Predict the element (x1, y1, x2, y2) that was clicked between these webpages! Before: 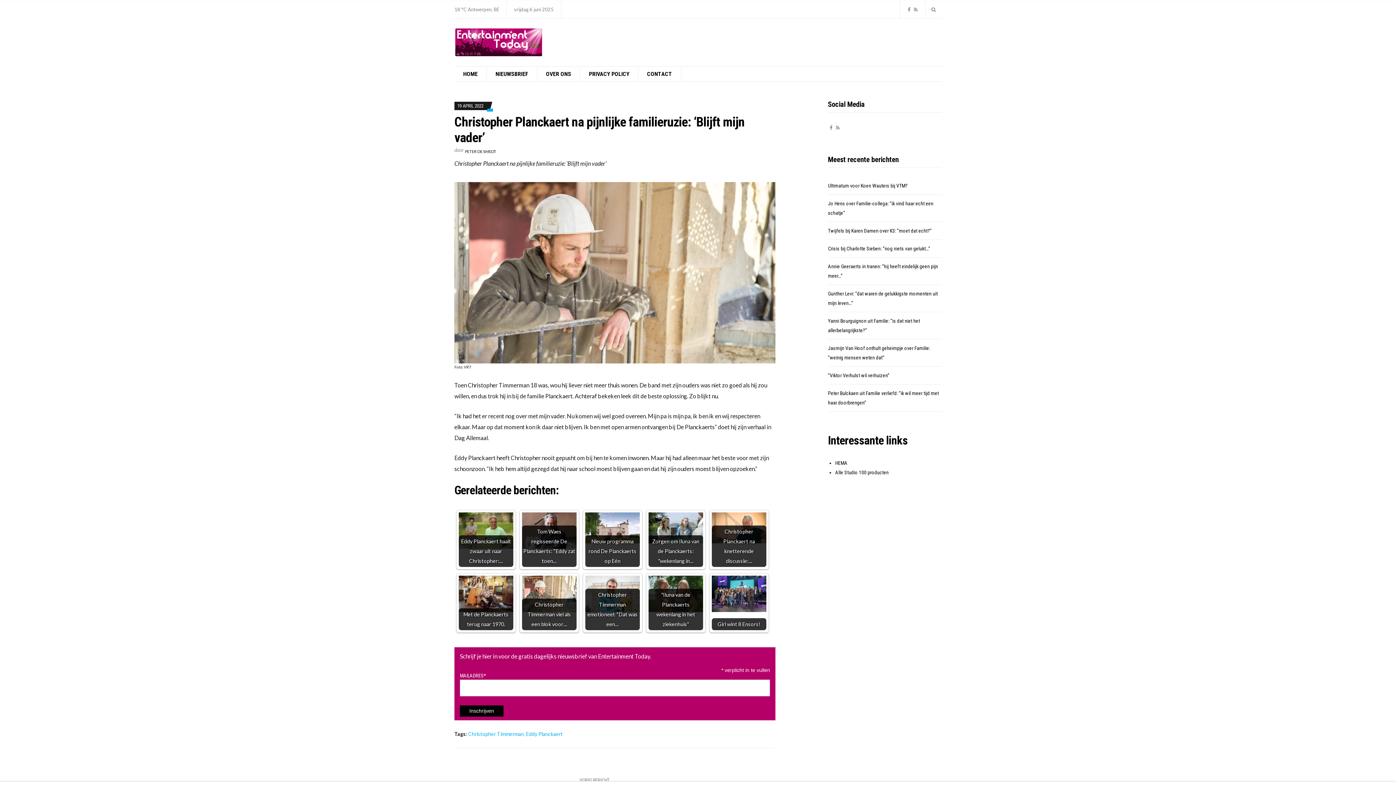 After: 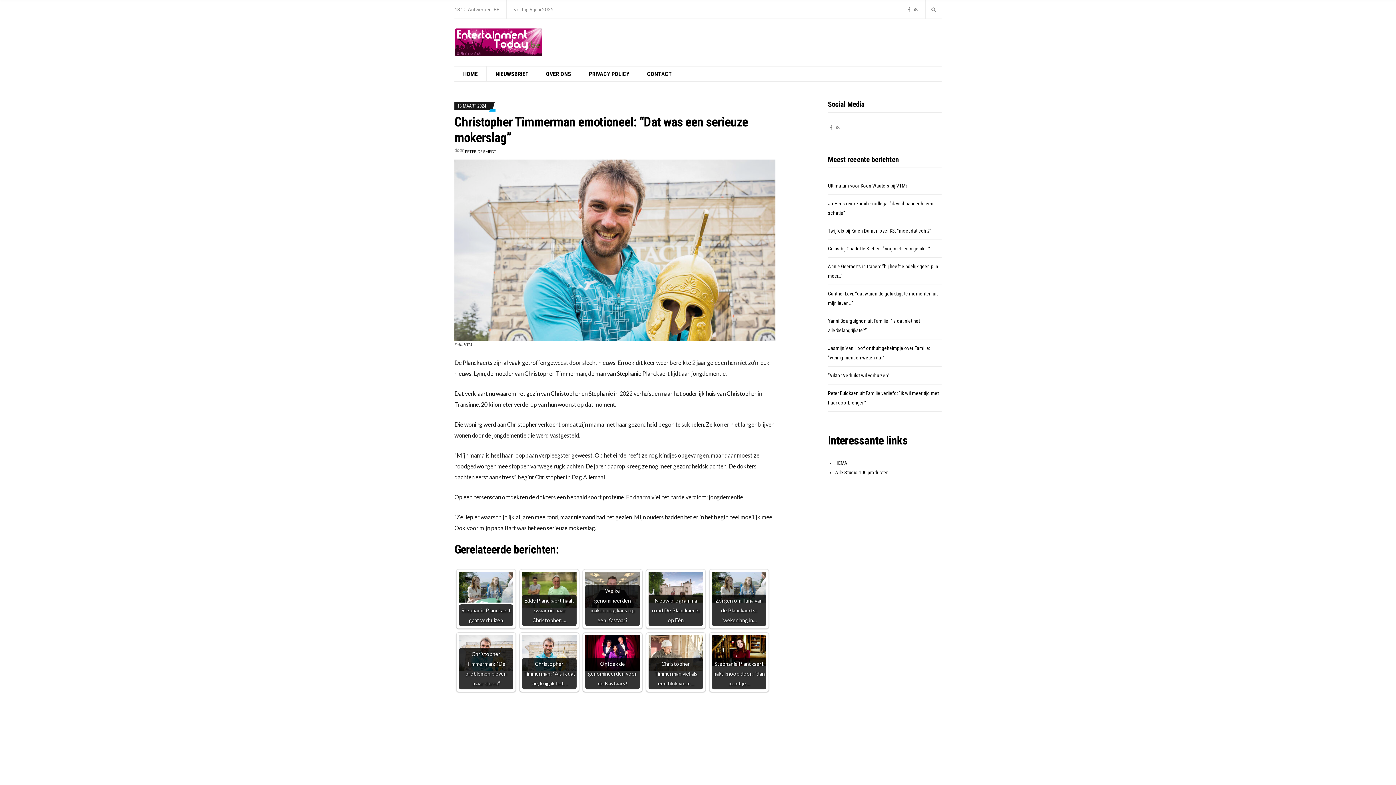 Action: bbox: (585, 576, 640, 630) label: Christopher Timmerman emotioneel: “Dat was een…